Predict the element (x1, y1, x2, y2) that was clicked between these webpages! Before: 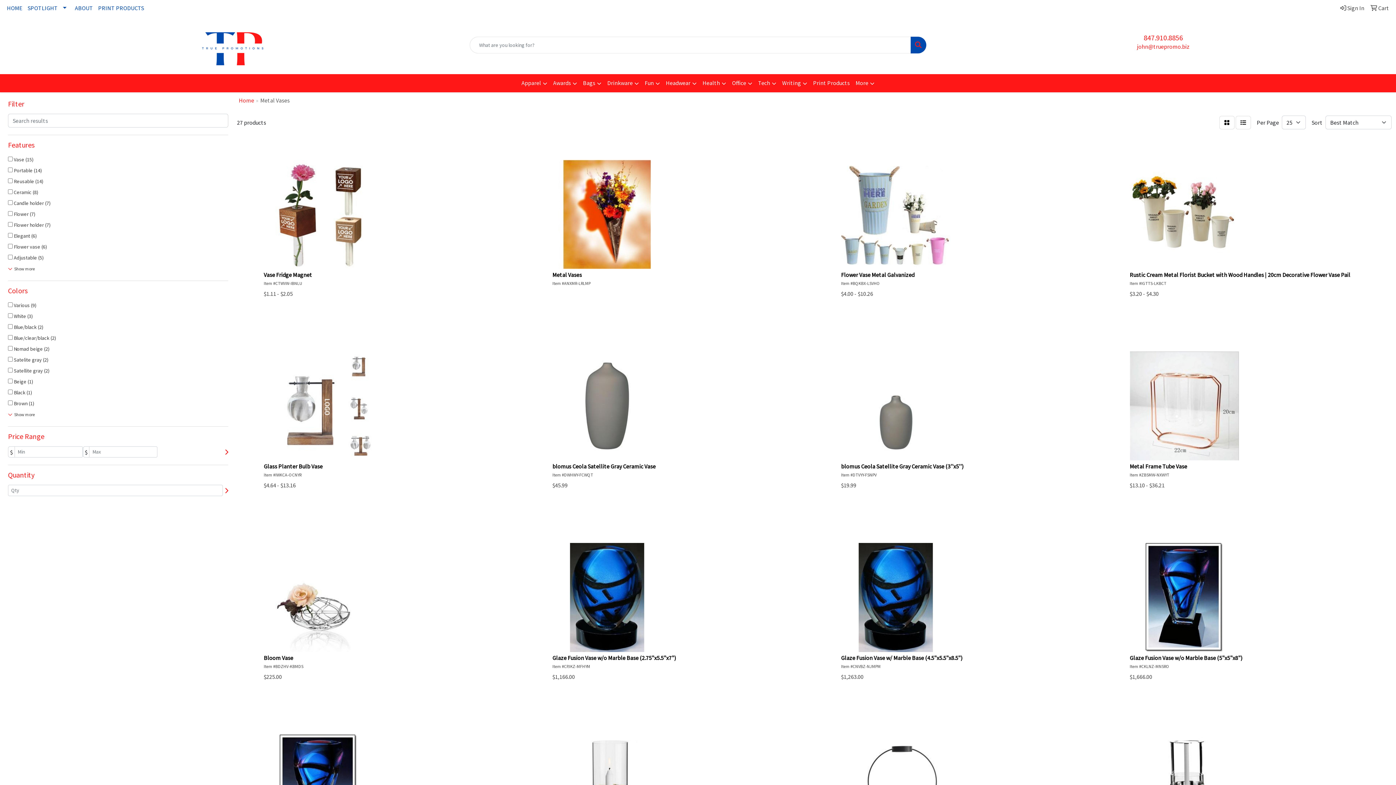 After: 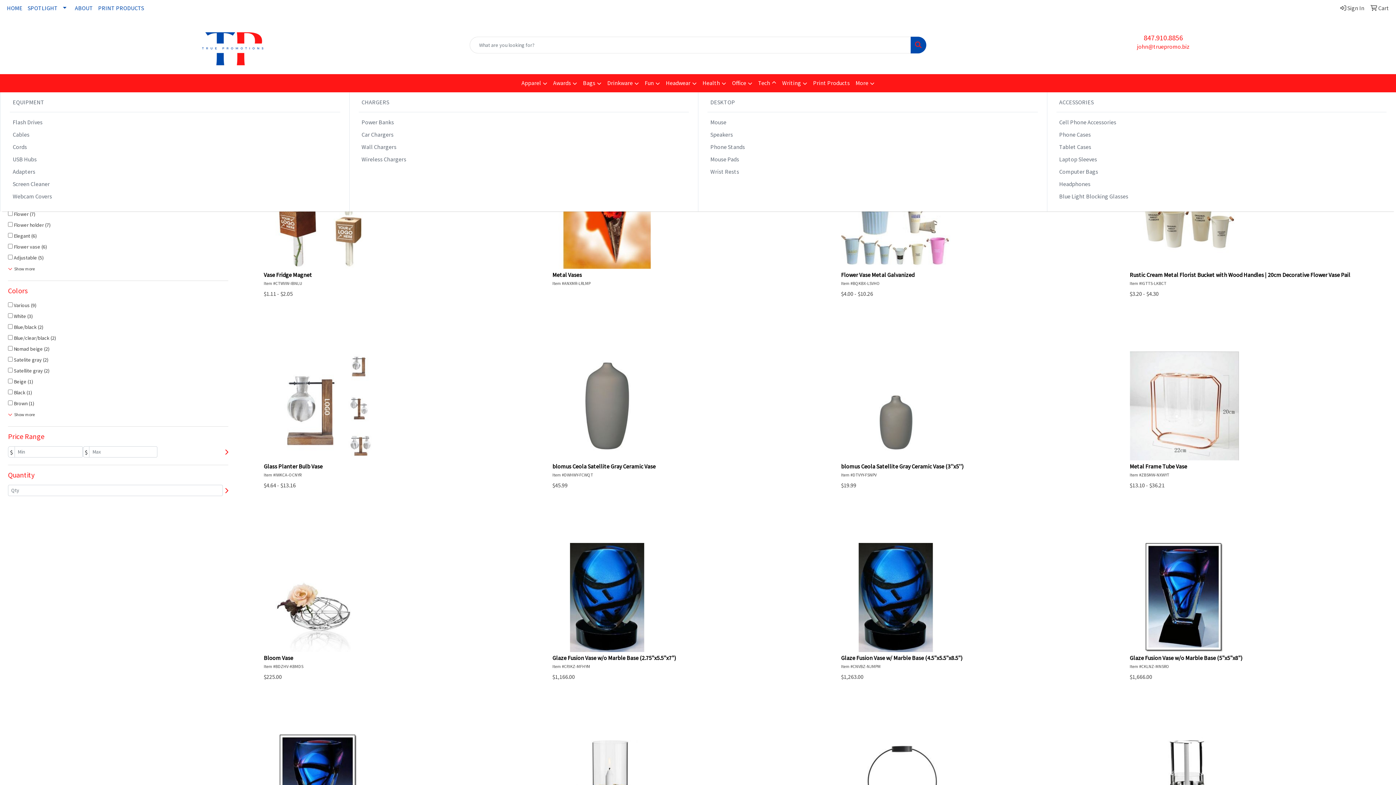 Action: bbox: (755, 74, 779, 92) label: Tech